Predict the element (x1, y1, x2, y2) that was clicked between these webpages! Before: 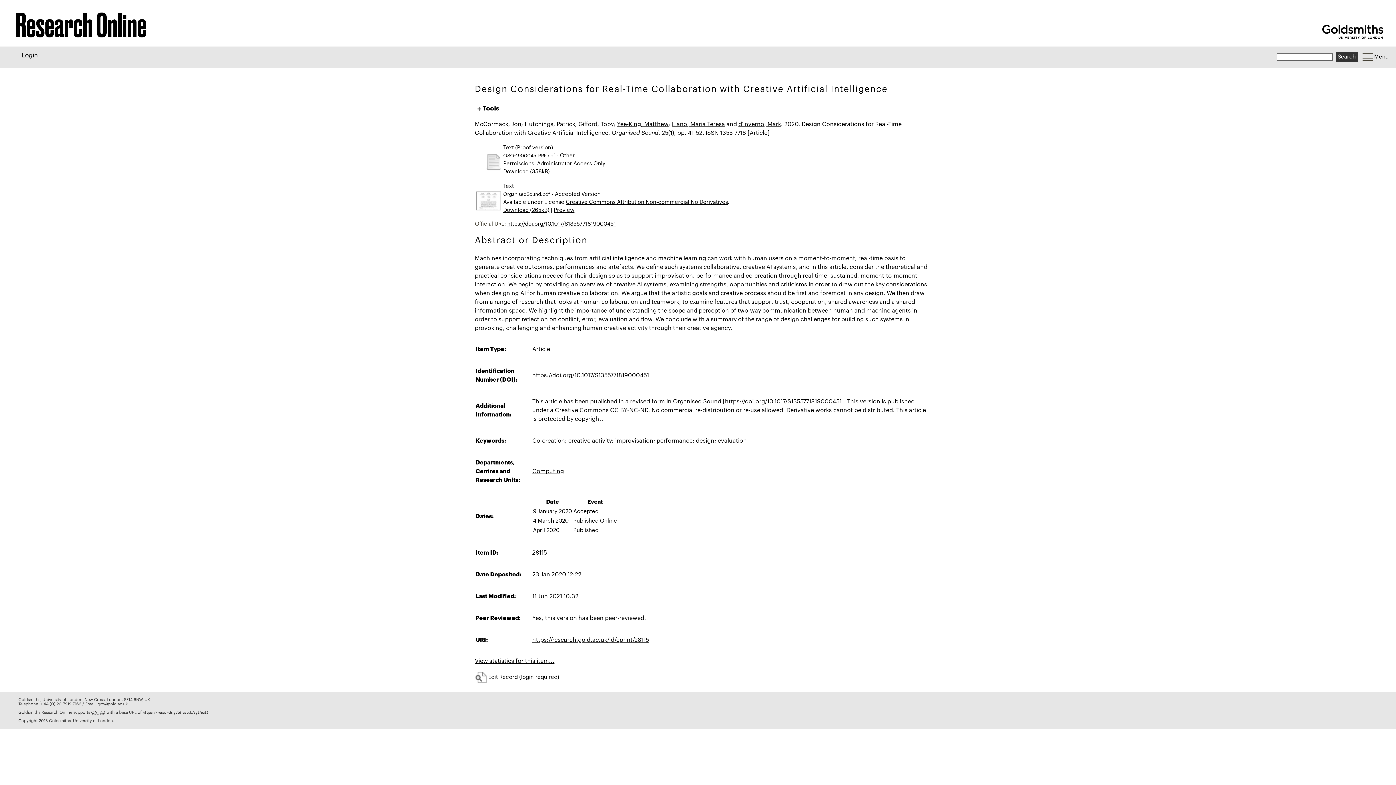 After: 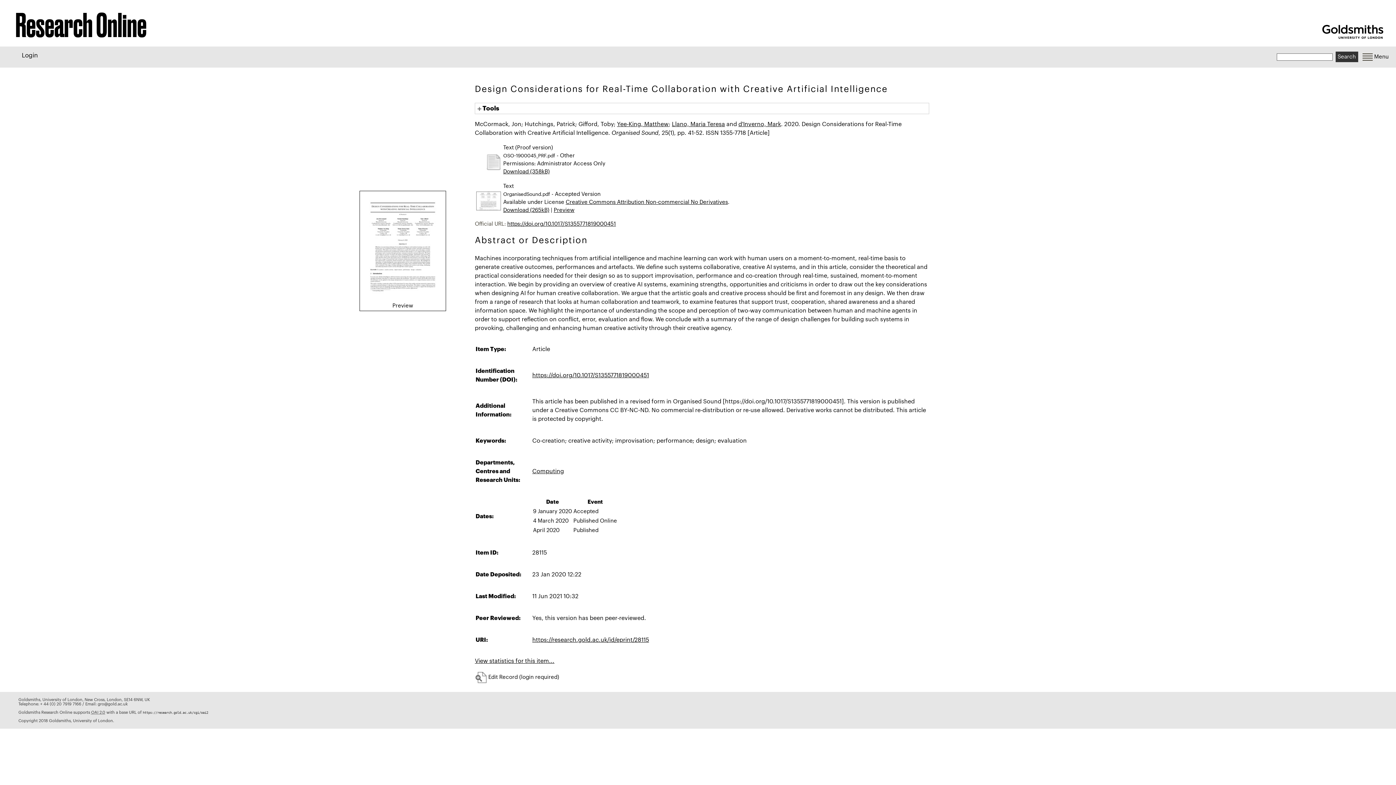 Action: bbox: (475, 206, 501, 212)